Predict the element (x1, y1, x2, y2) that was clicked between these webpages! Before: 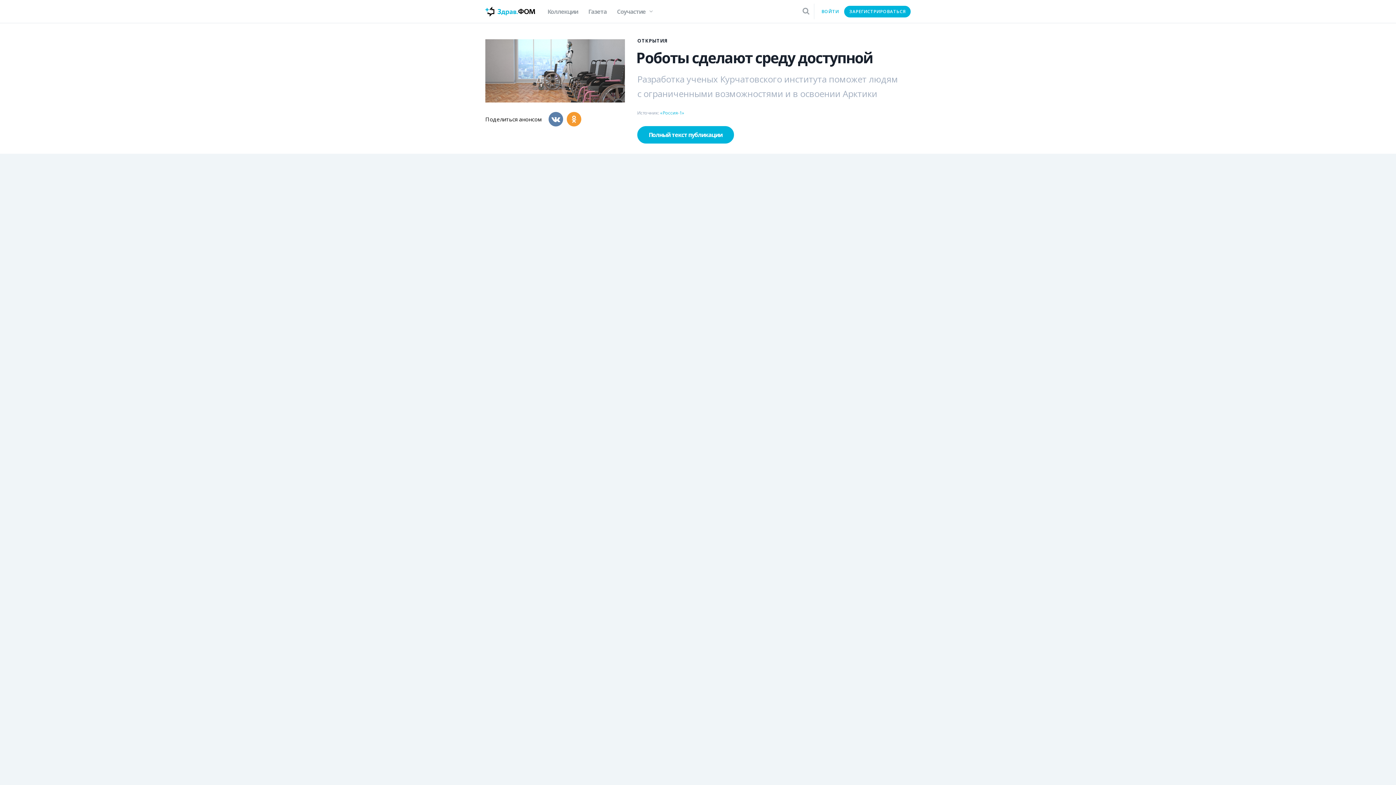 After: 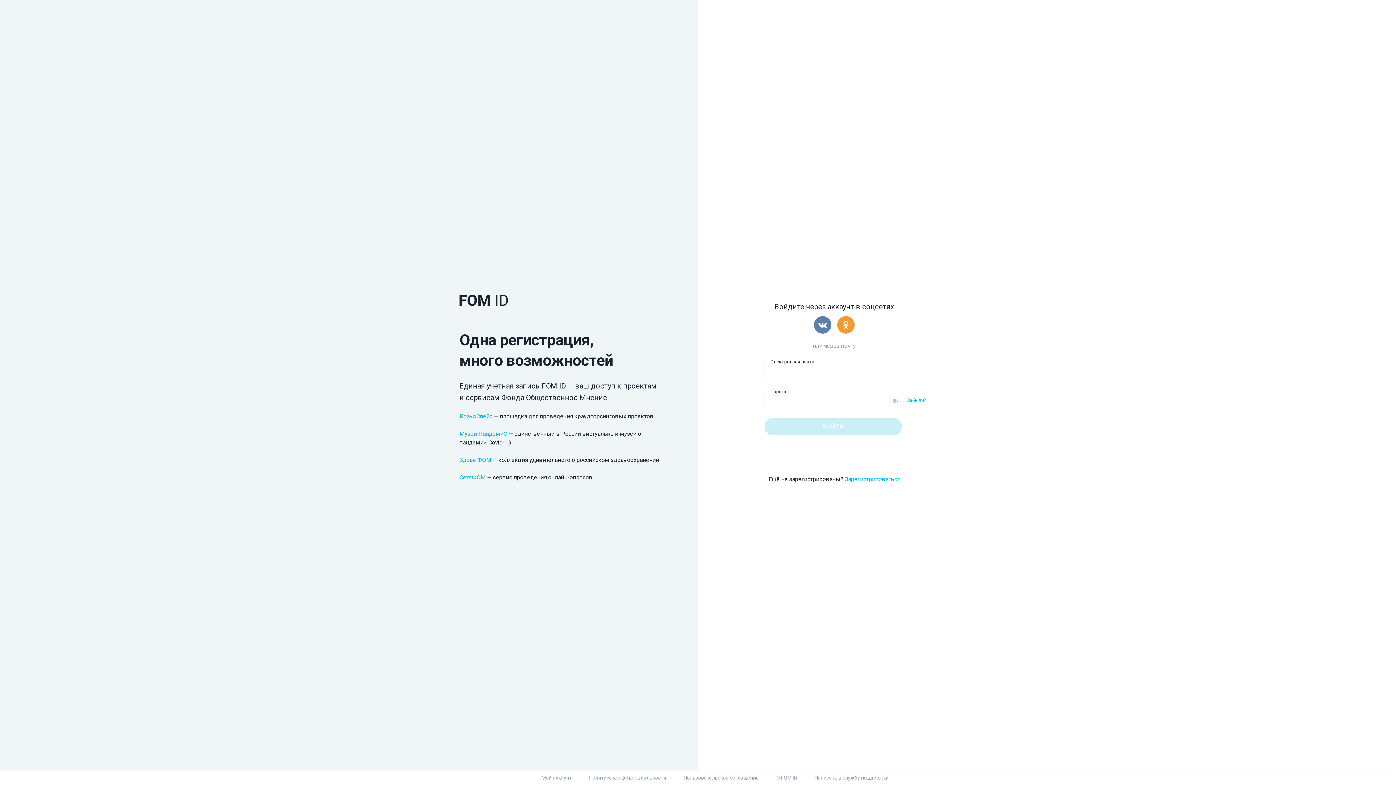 Action: bbox: (816, 5, 844, 17) label: ВОЙТИ